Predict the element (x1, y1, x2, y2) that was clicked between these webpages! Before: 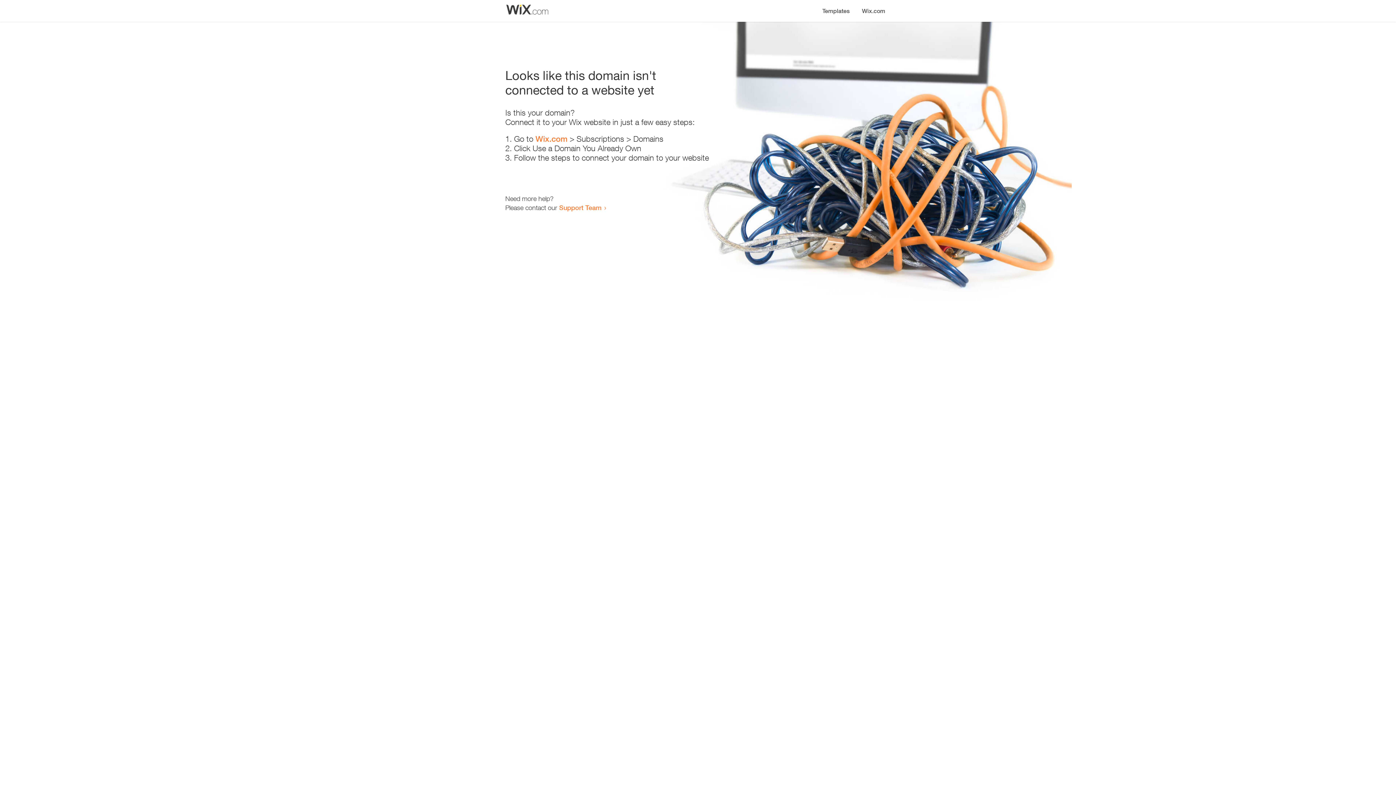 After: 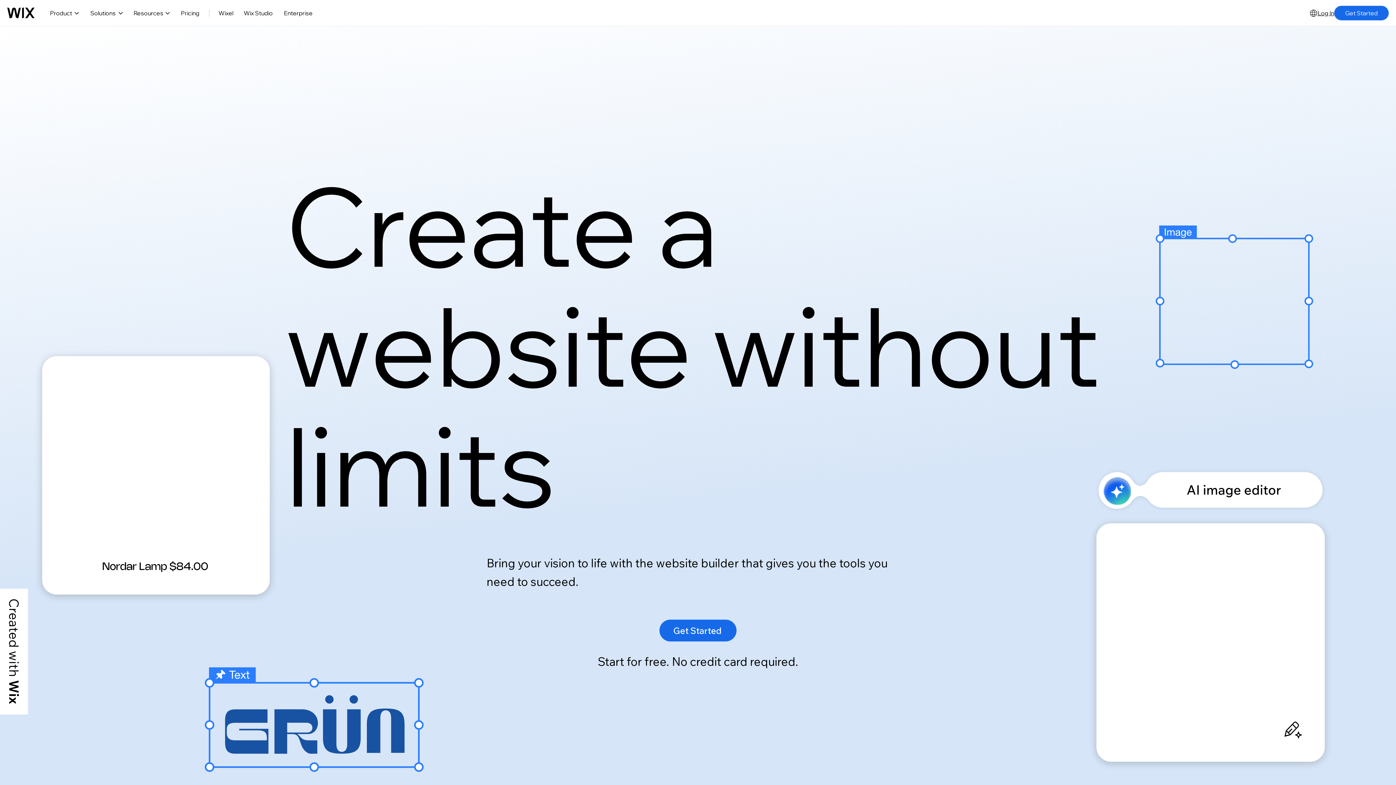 Action: bbox: (856, 0, 890, 14) label: Wix.com